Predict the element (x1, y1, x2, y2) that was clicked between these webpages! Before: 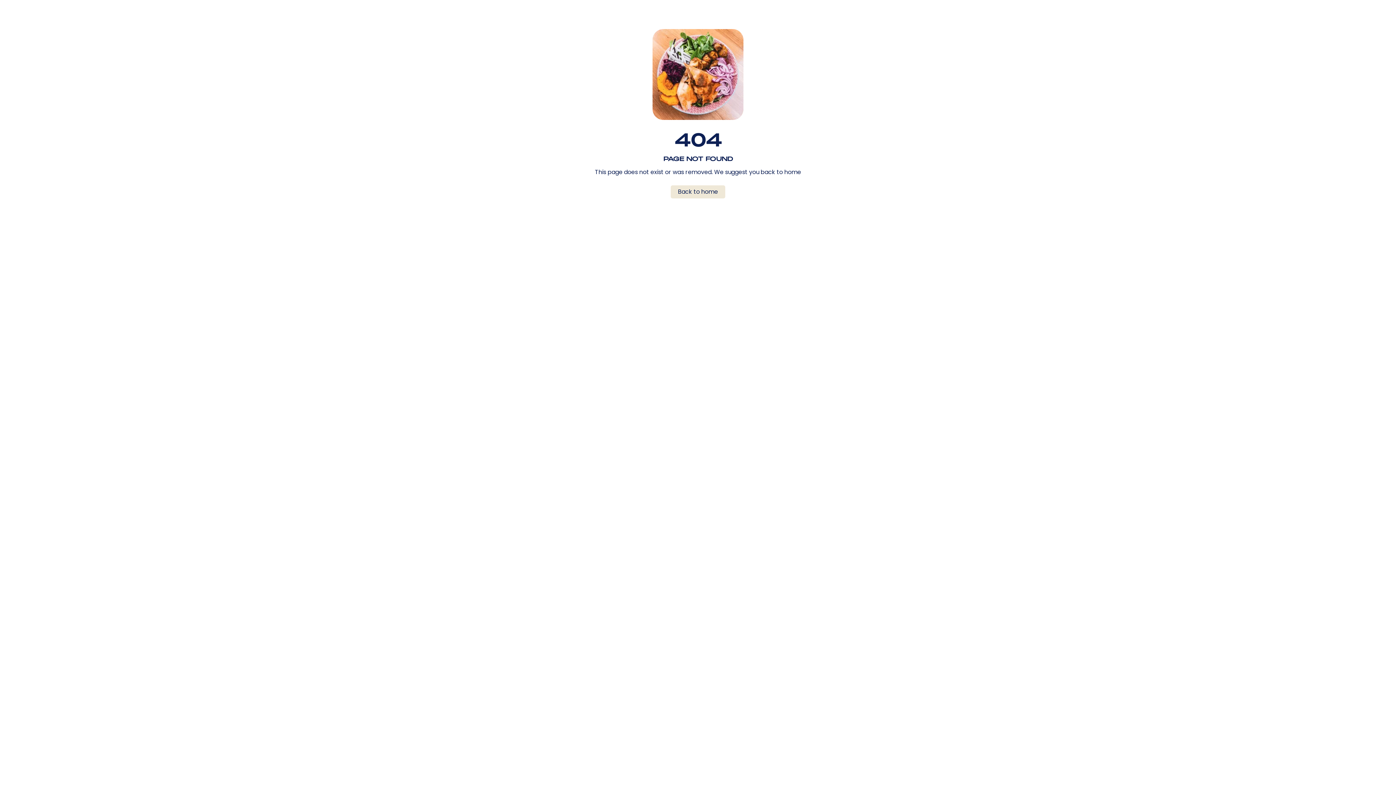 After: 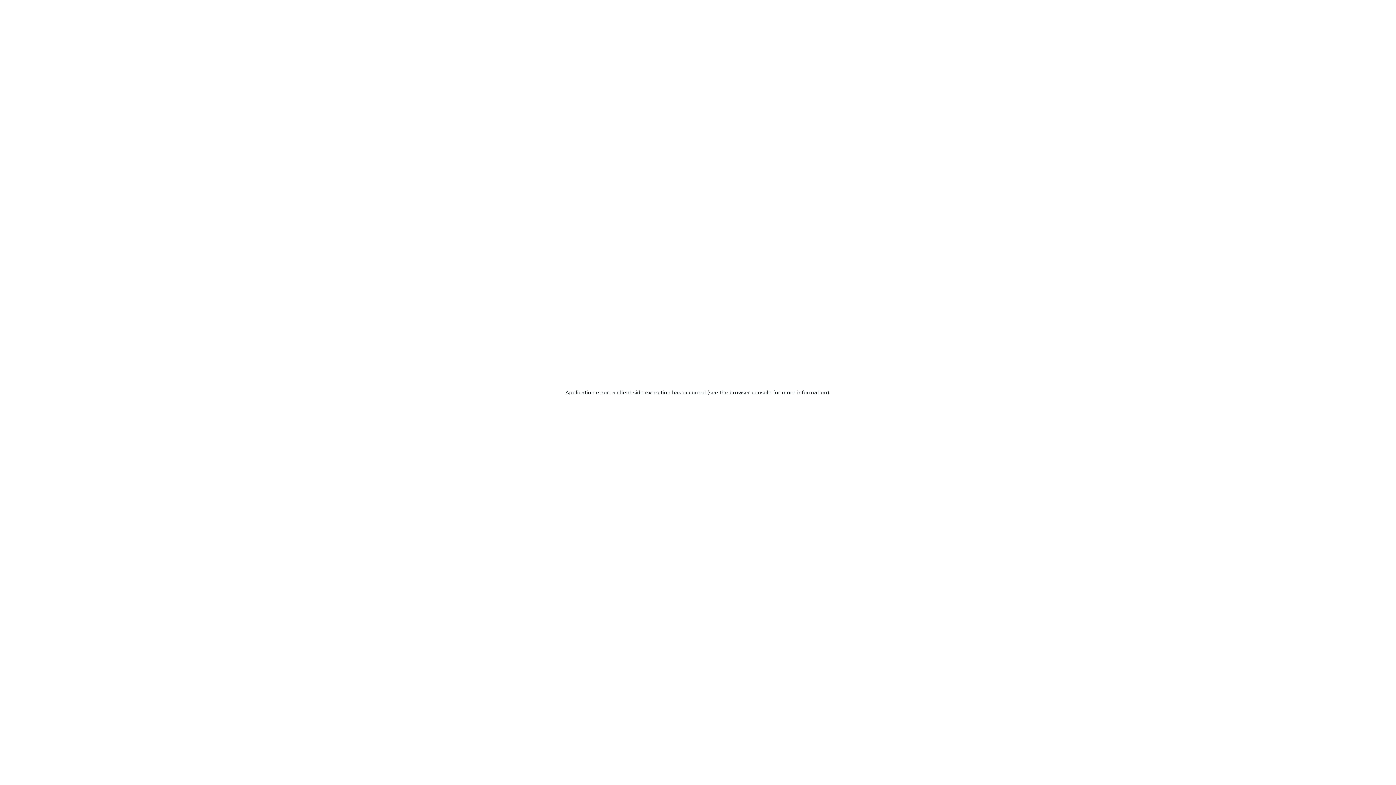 Action: bbox: (670, 185, 725, 198) label: Back to home